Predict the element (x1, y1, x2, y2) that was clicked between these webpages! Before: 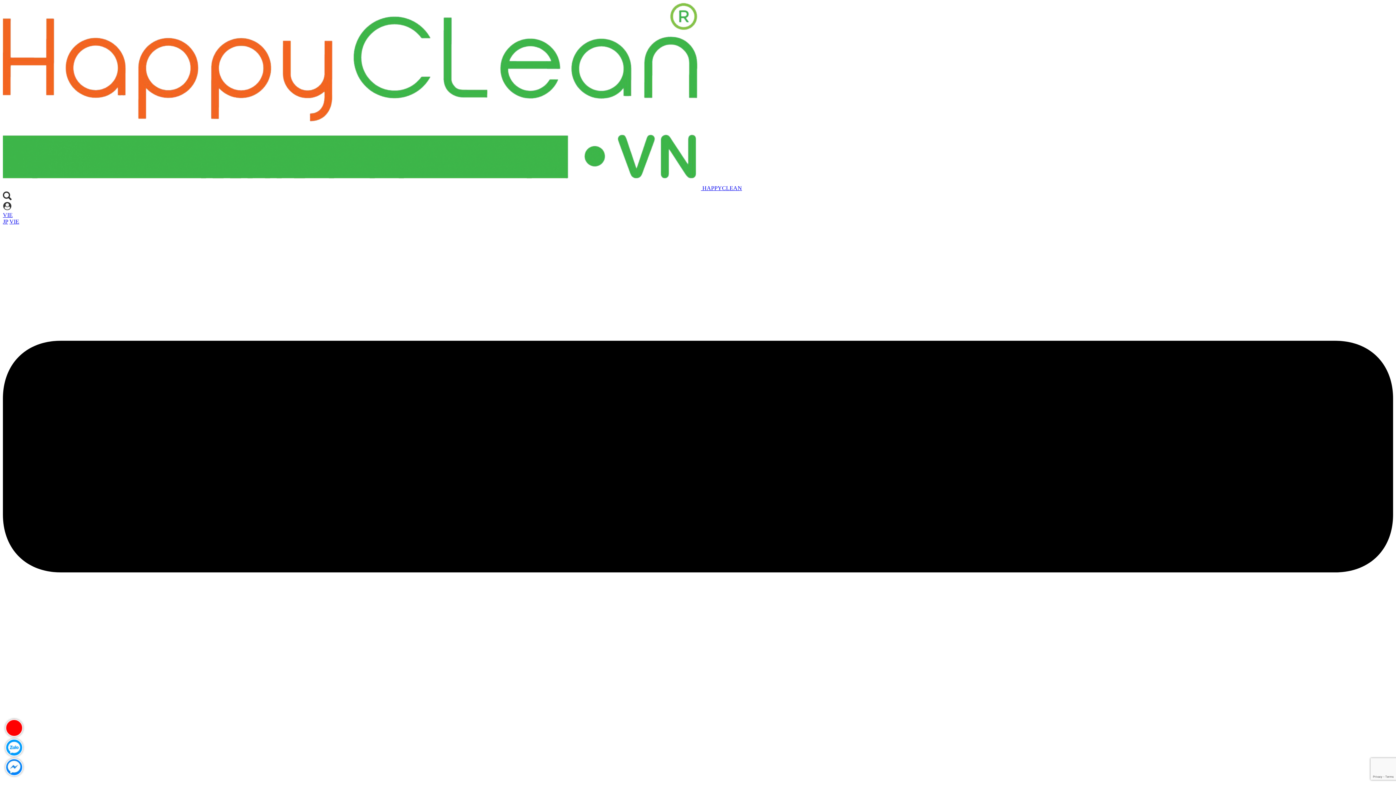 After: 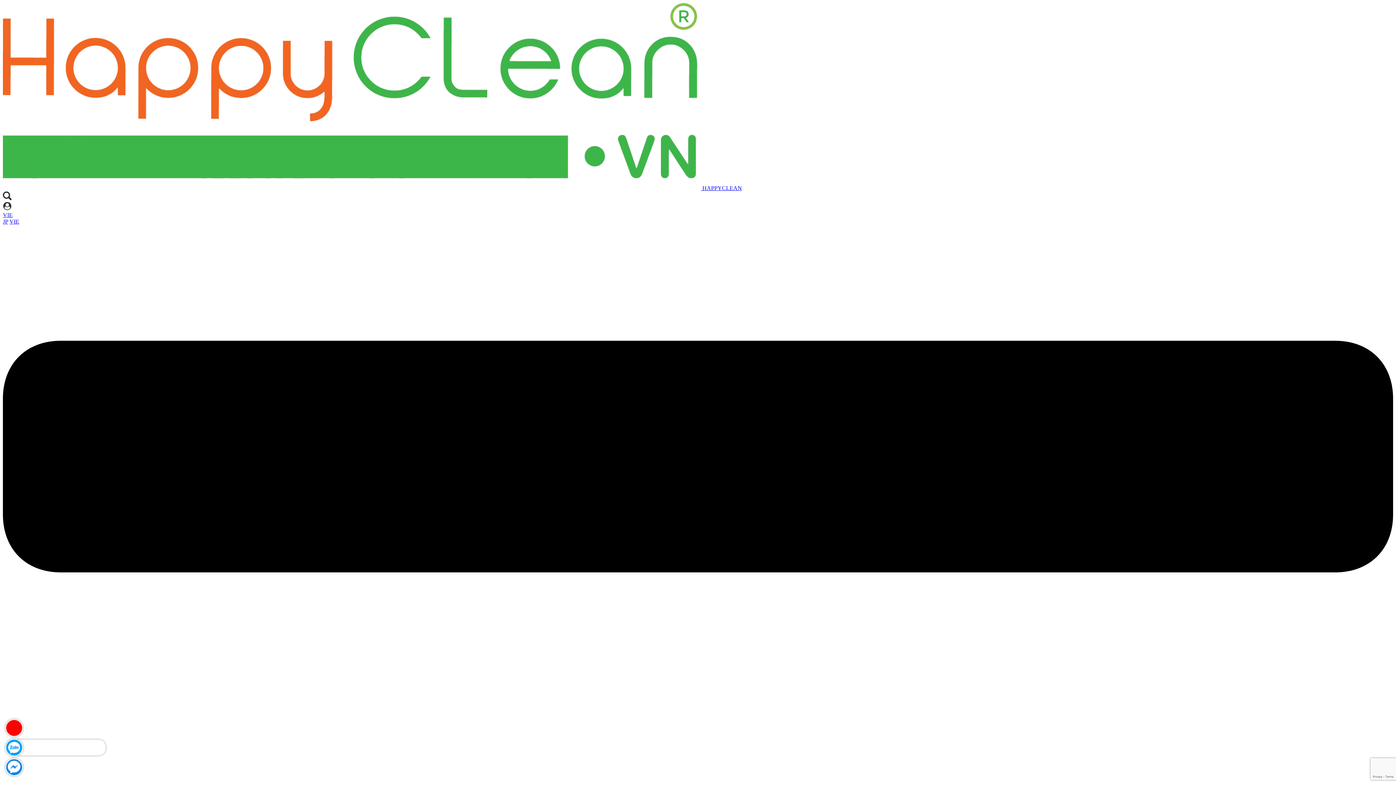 Action: label: Nhắn tin Zalo bbox: (6, 740, 20, 756)